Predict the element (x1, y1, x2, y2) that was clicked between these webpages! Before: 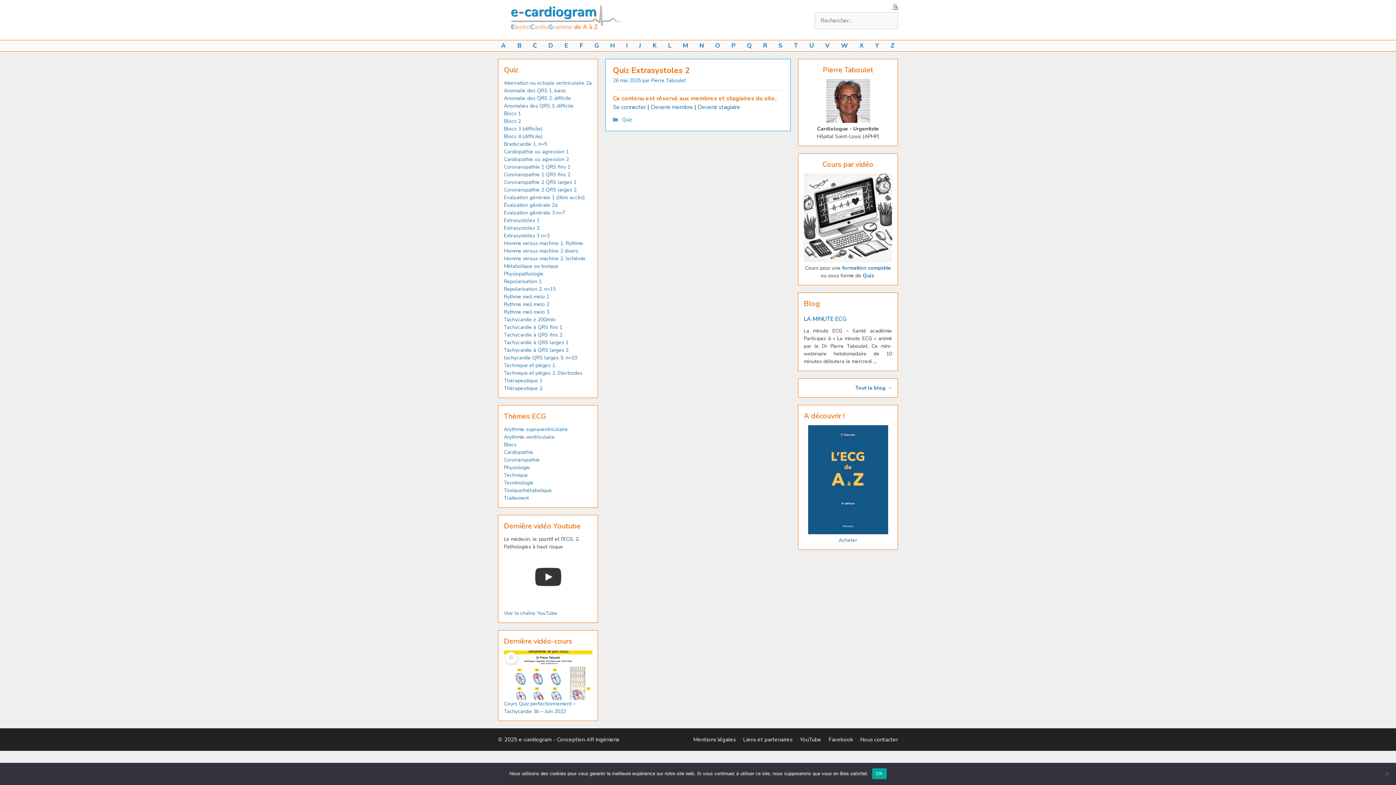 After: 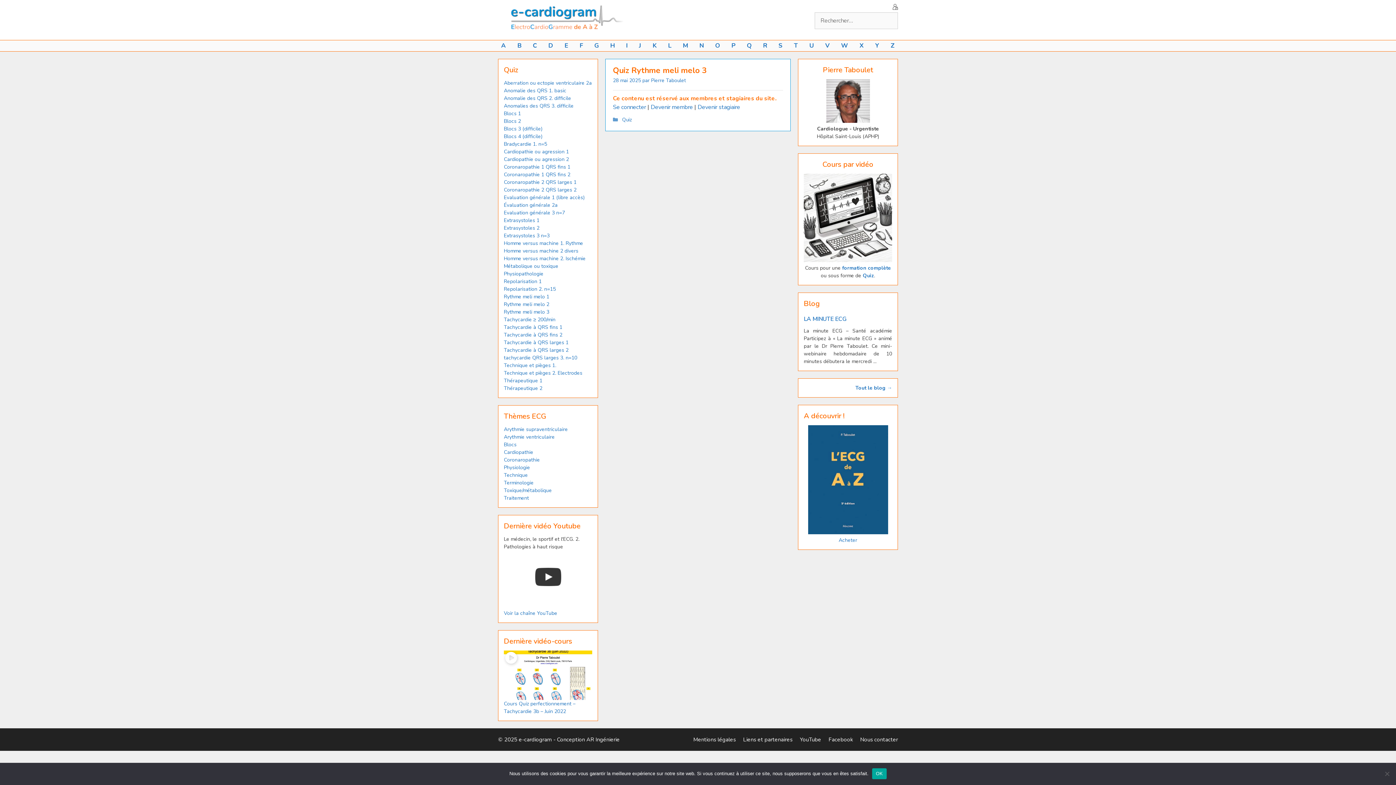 Action: bbox: (504, 308, 549, 315) label: Rythme meli melo 3